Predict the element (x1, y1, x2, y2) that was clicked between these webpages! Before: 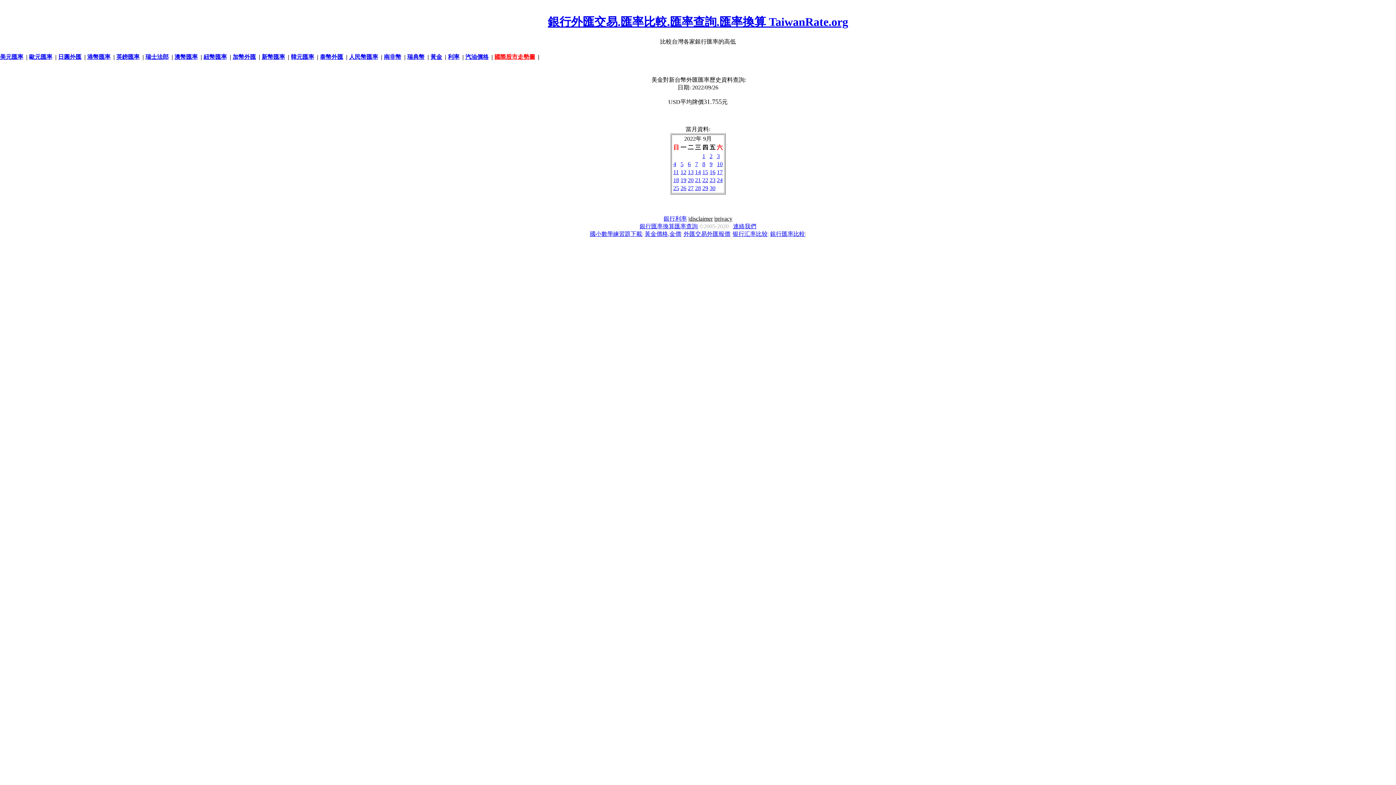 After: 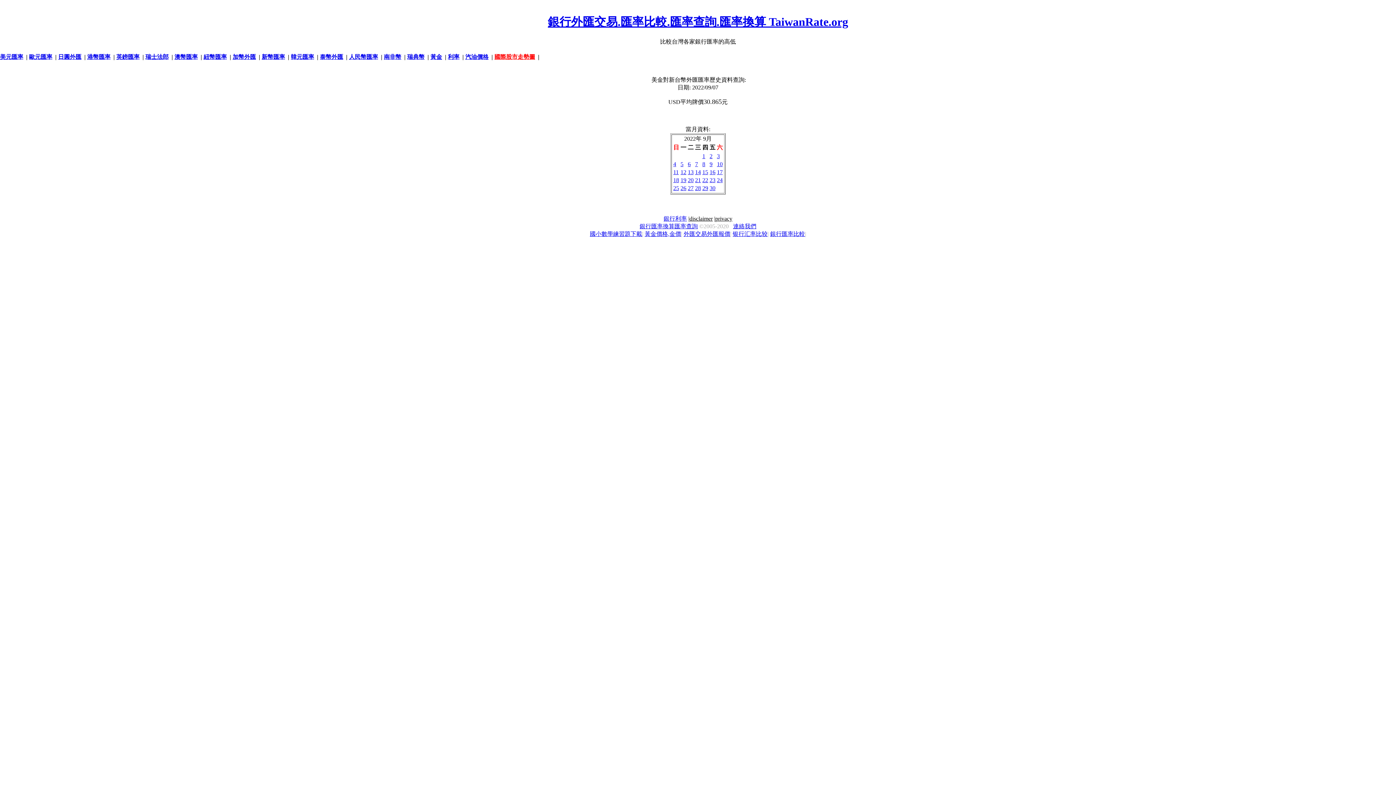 Action: bbox: (695, 161, 698, 167) label: 7